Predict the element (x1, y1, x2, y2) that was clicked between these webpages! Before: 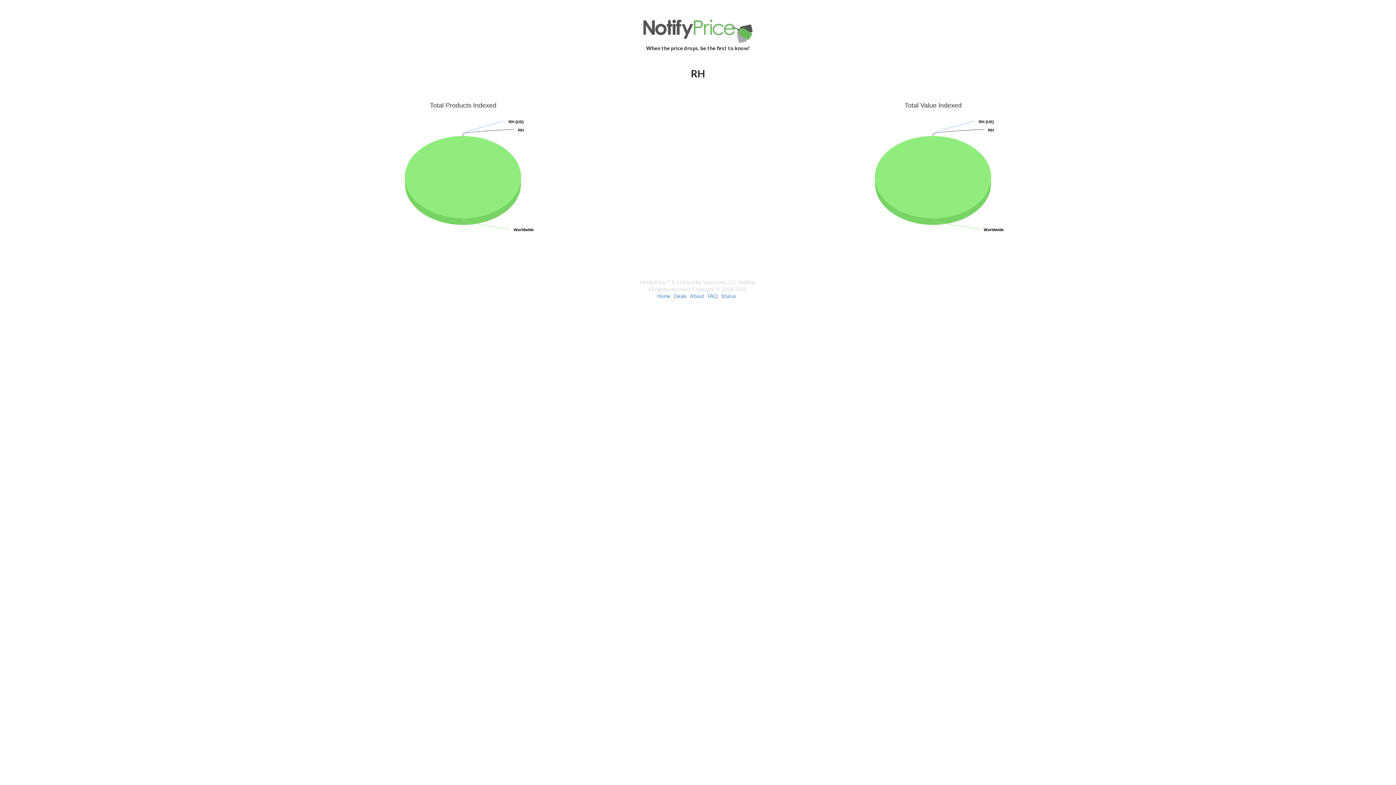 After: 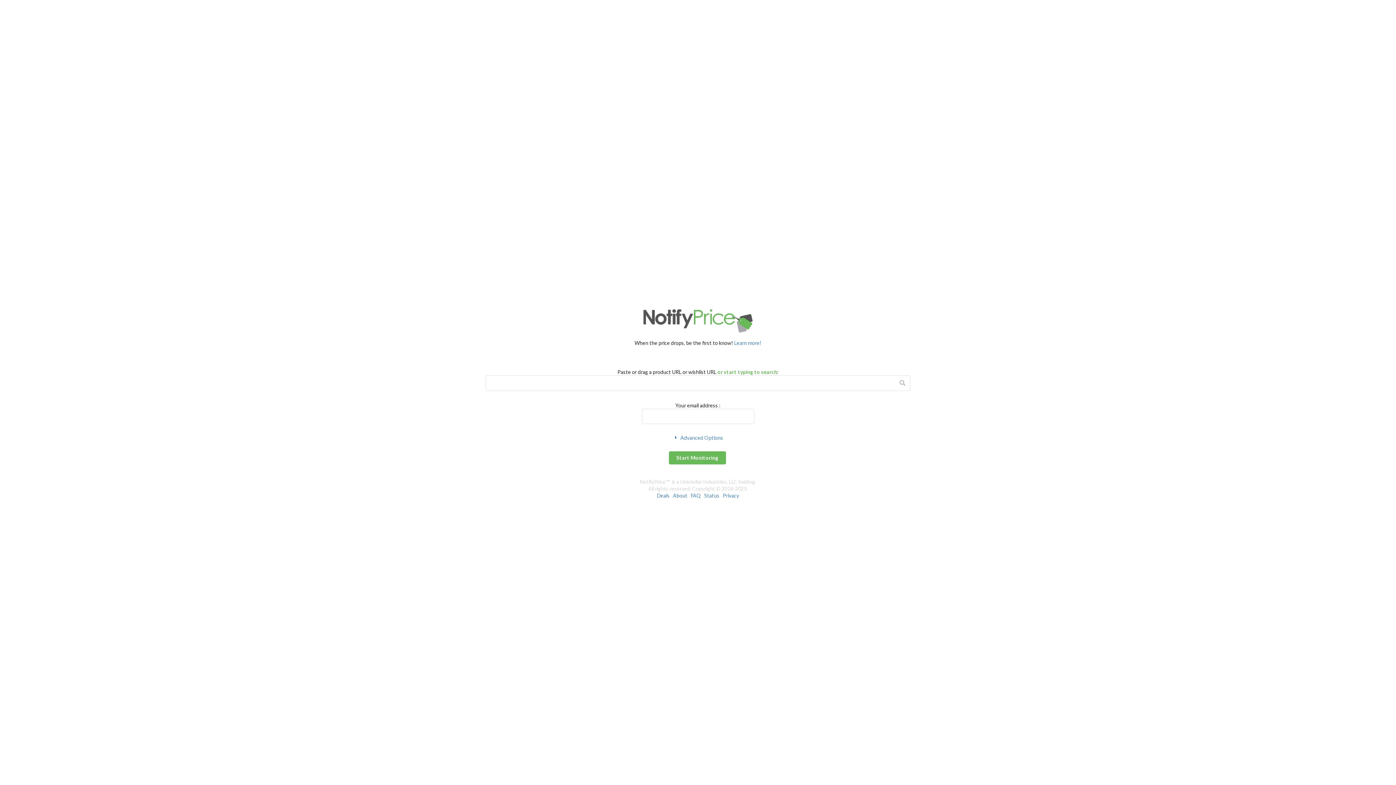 Action: label: Home bbox: (657, 293, 670, 299)